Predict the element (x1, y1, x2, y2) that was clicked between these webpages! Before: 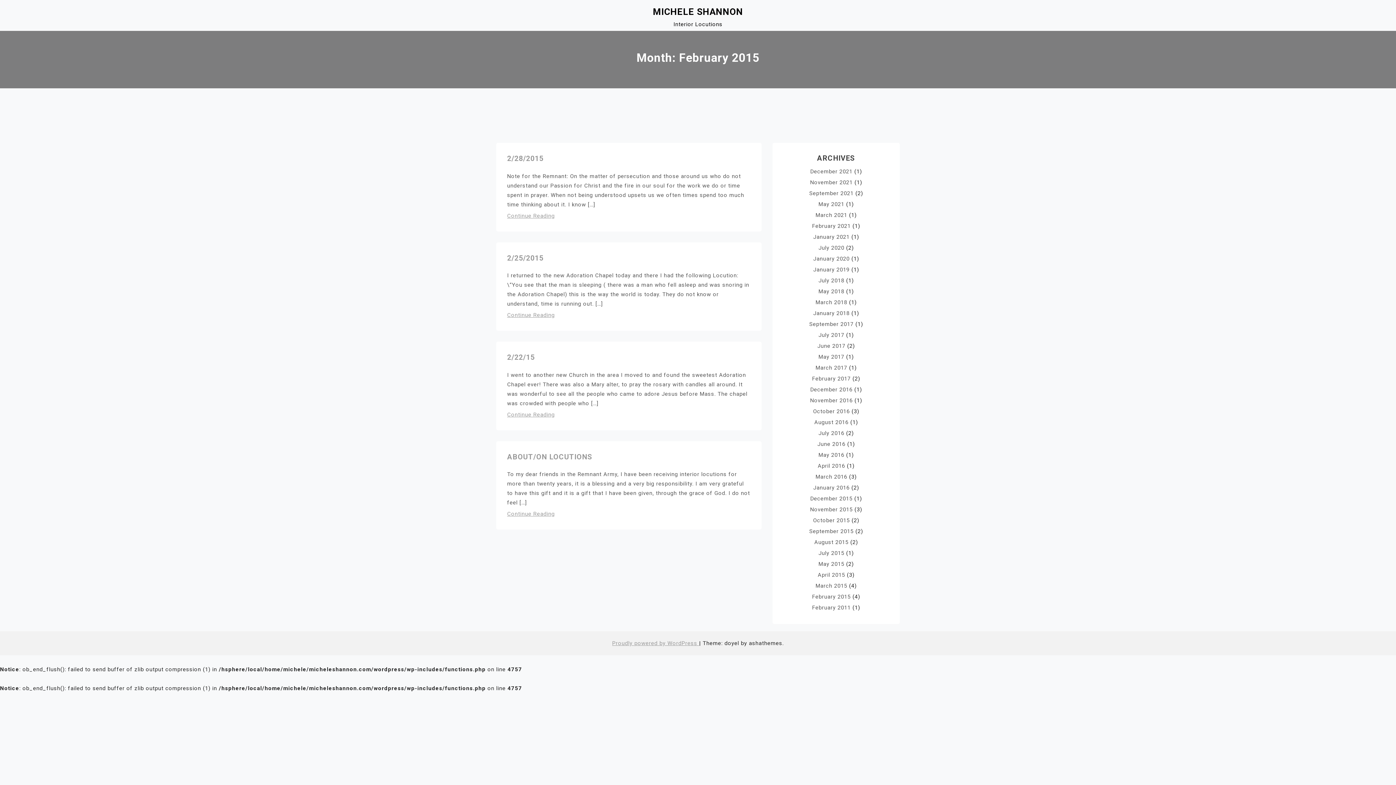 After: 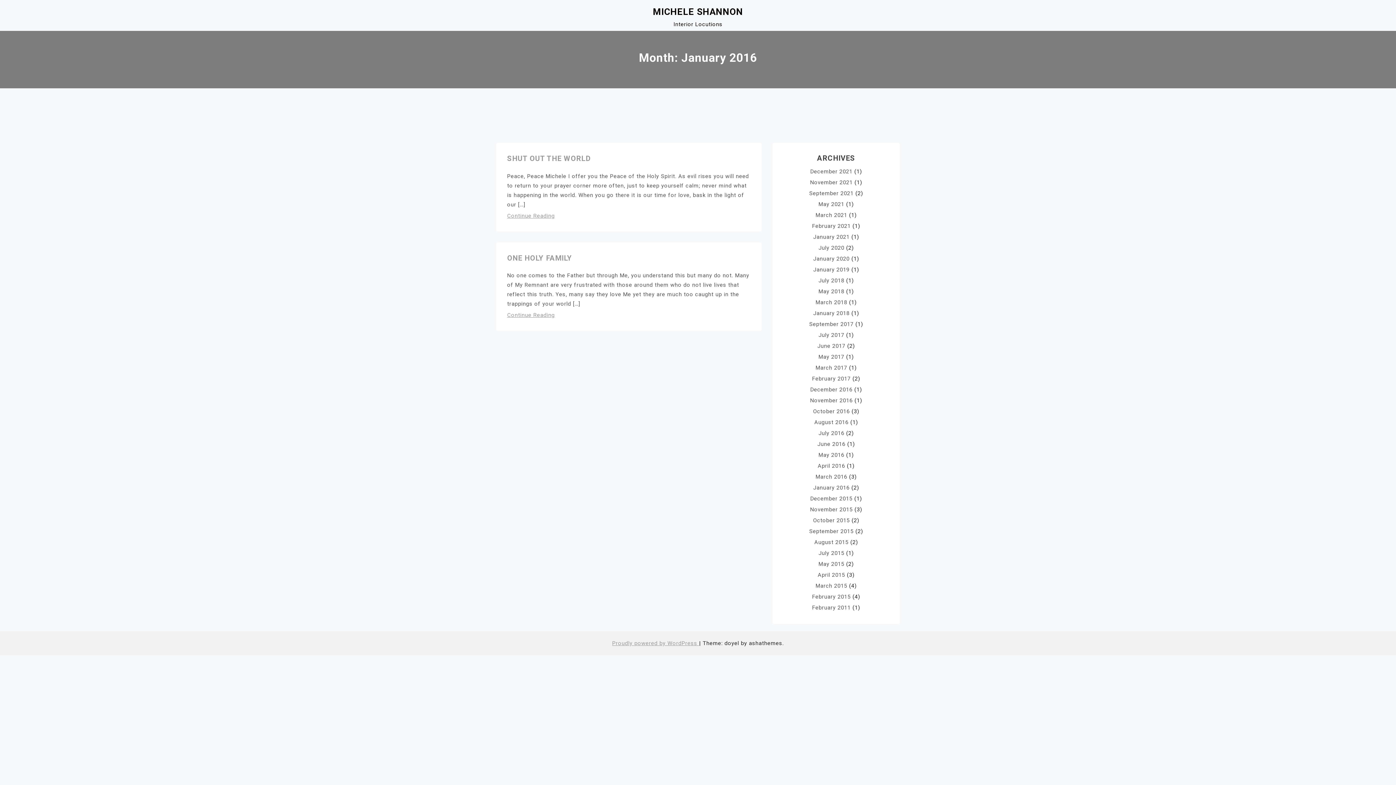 Action: bbox: (813, 484, 849, 491) label: January 2016